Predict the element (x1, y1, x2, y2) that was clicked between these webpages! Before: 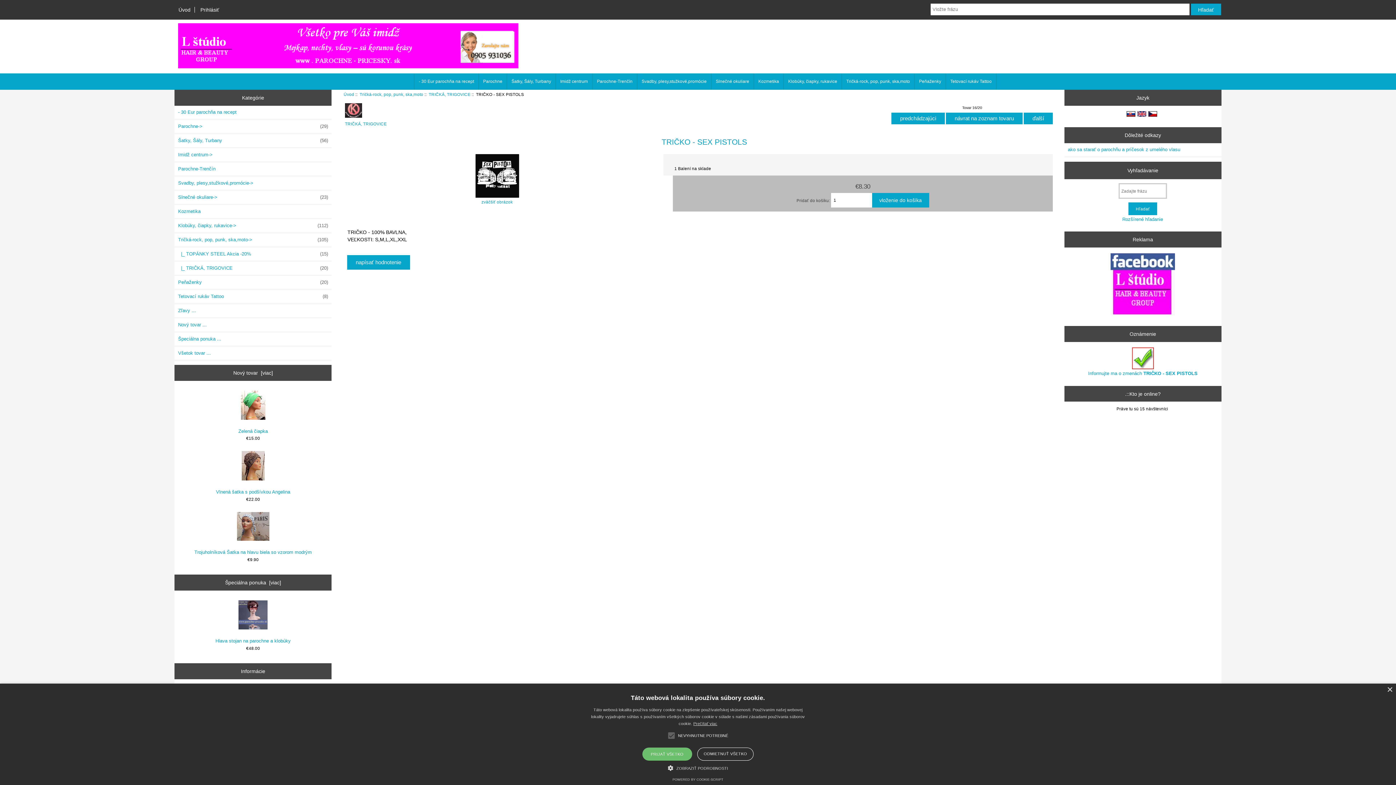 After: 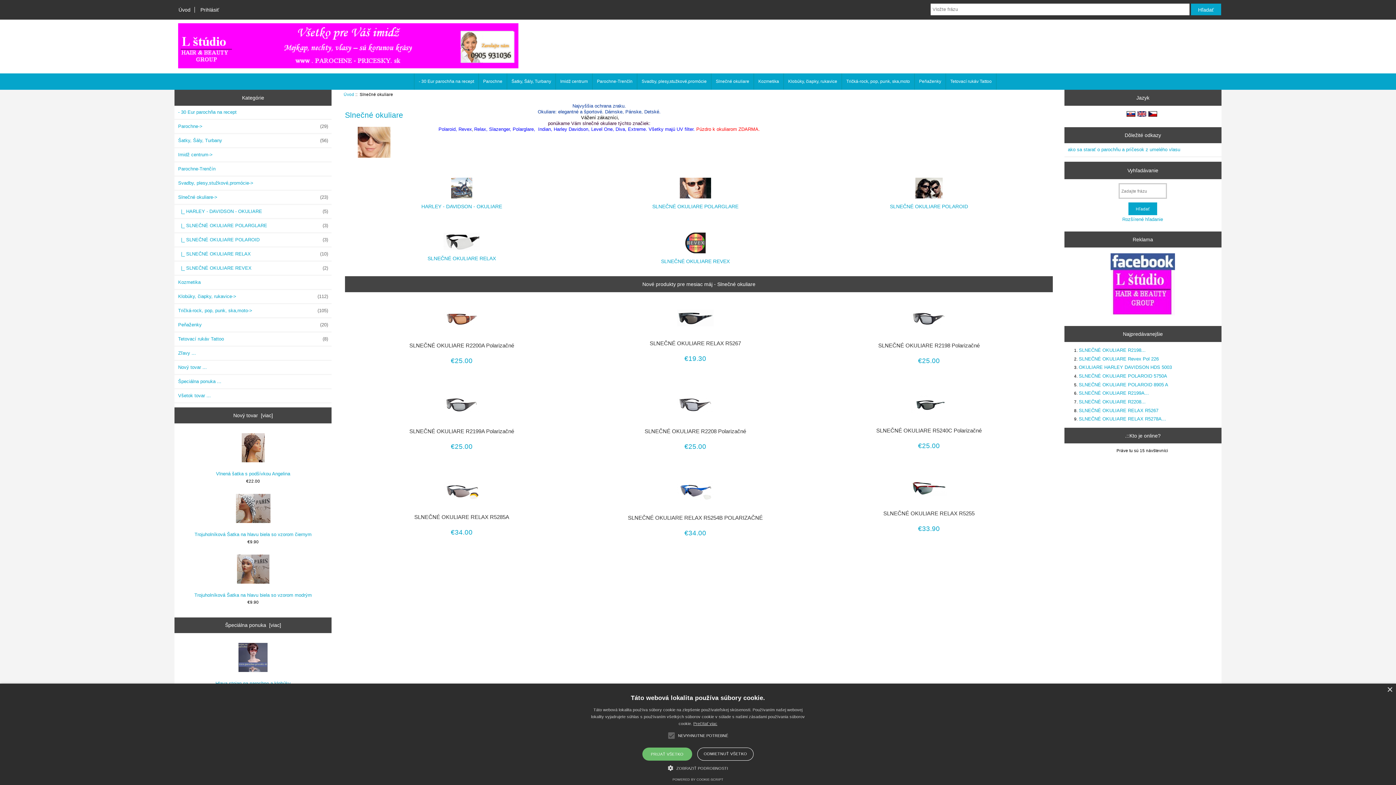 Action: bbox: (174, 190, 331, 203) label: Slnečné okuliare->
 (23)